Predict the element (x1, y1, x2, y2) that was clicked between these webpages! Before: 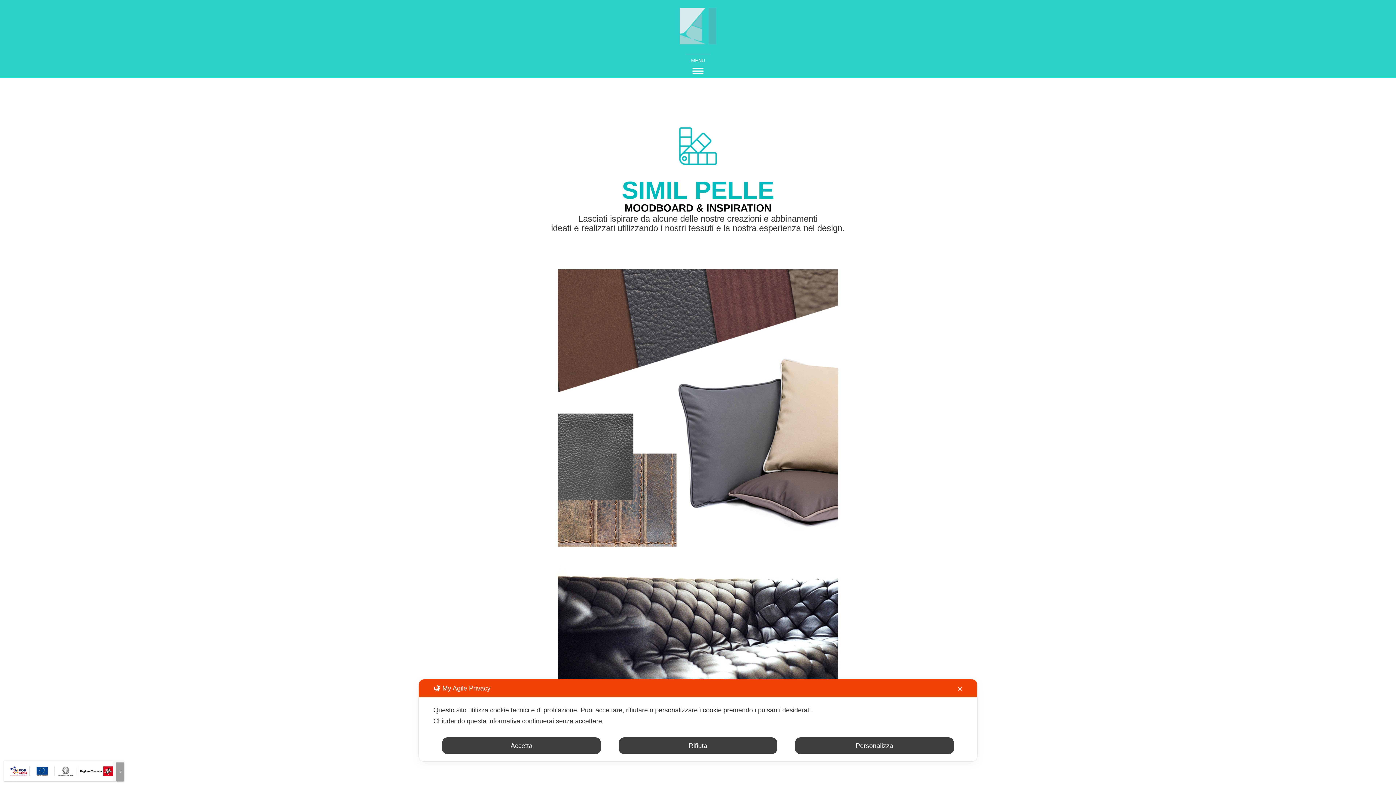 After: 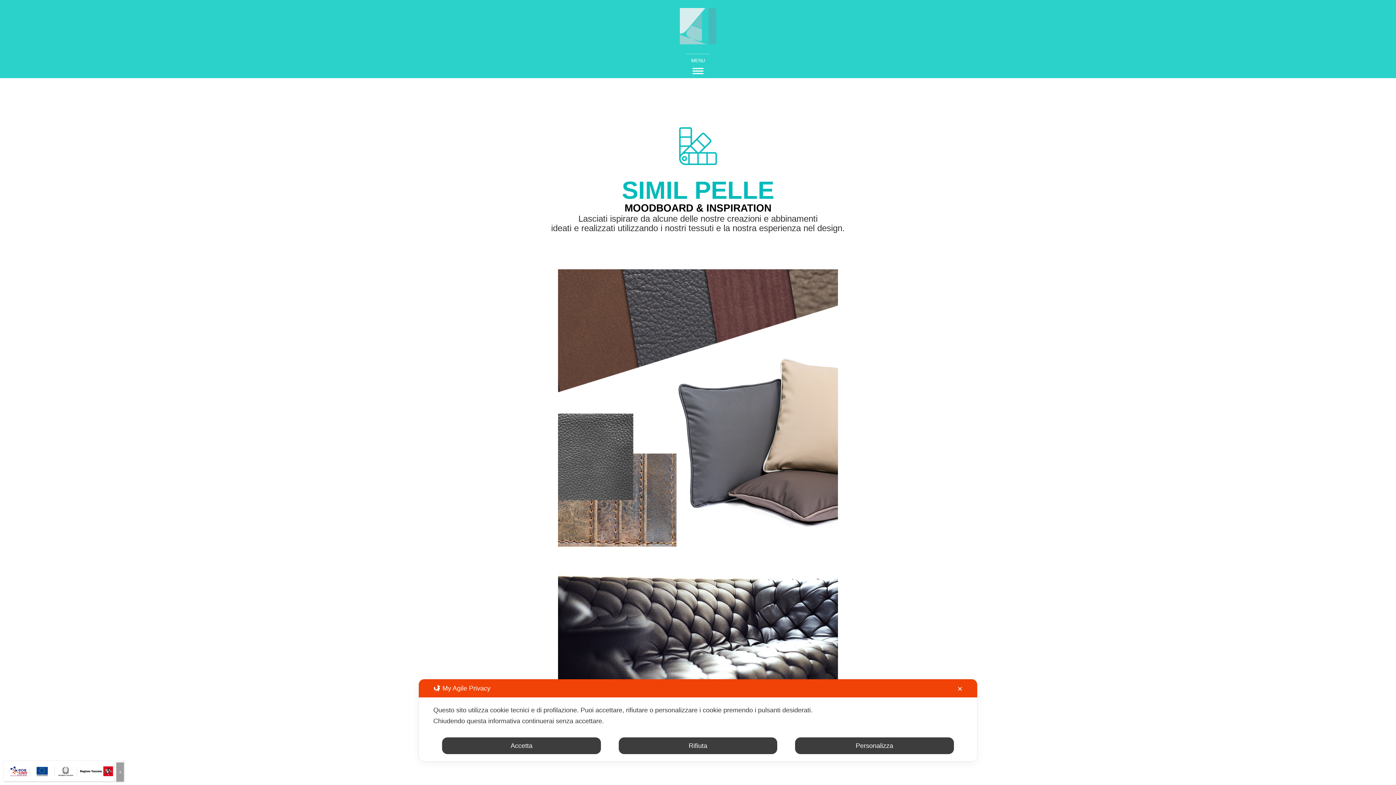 Action: bbox: (4, 761, 113, 781)